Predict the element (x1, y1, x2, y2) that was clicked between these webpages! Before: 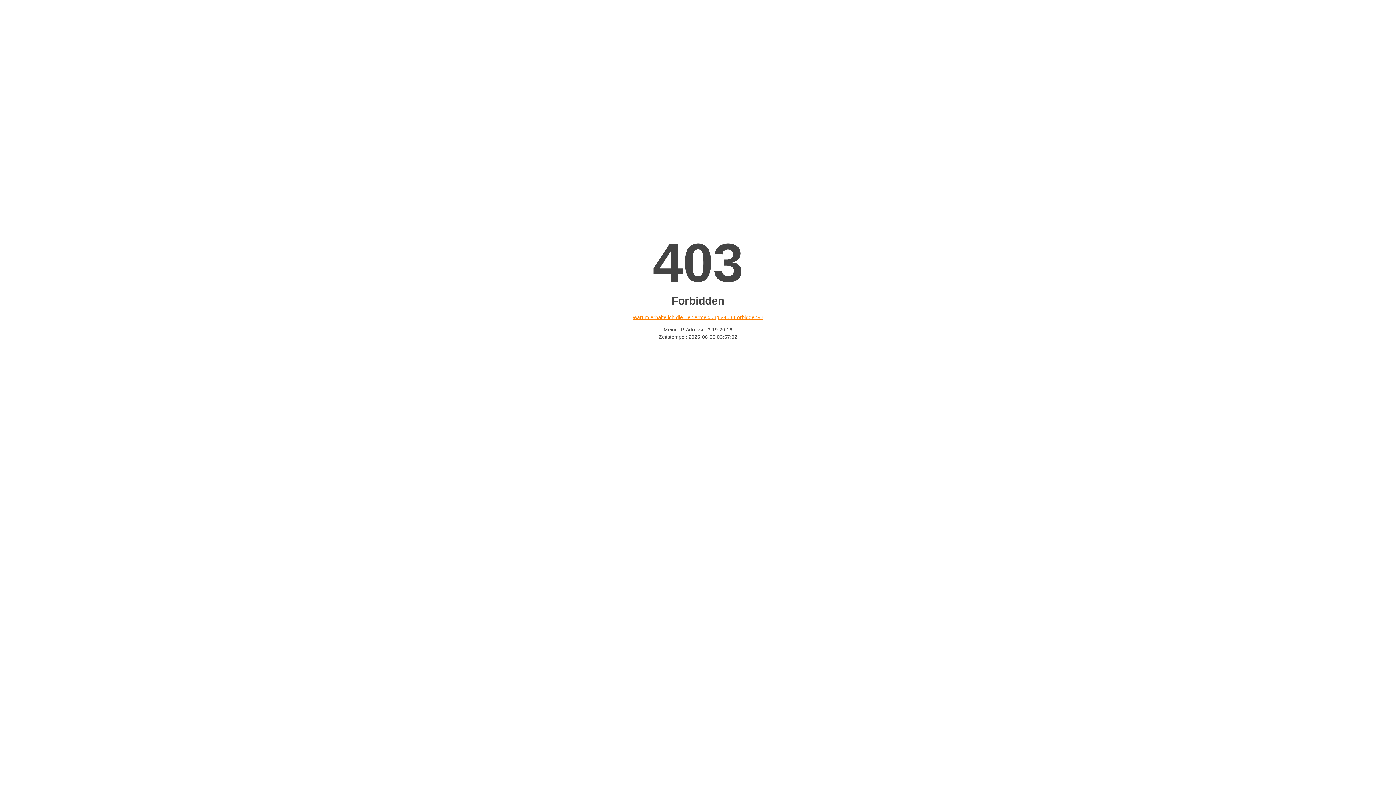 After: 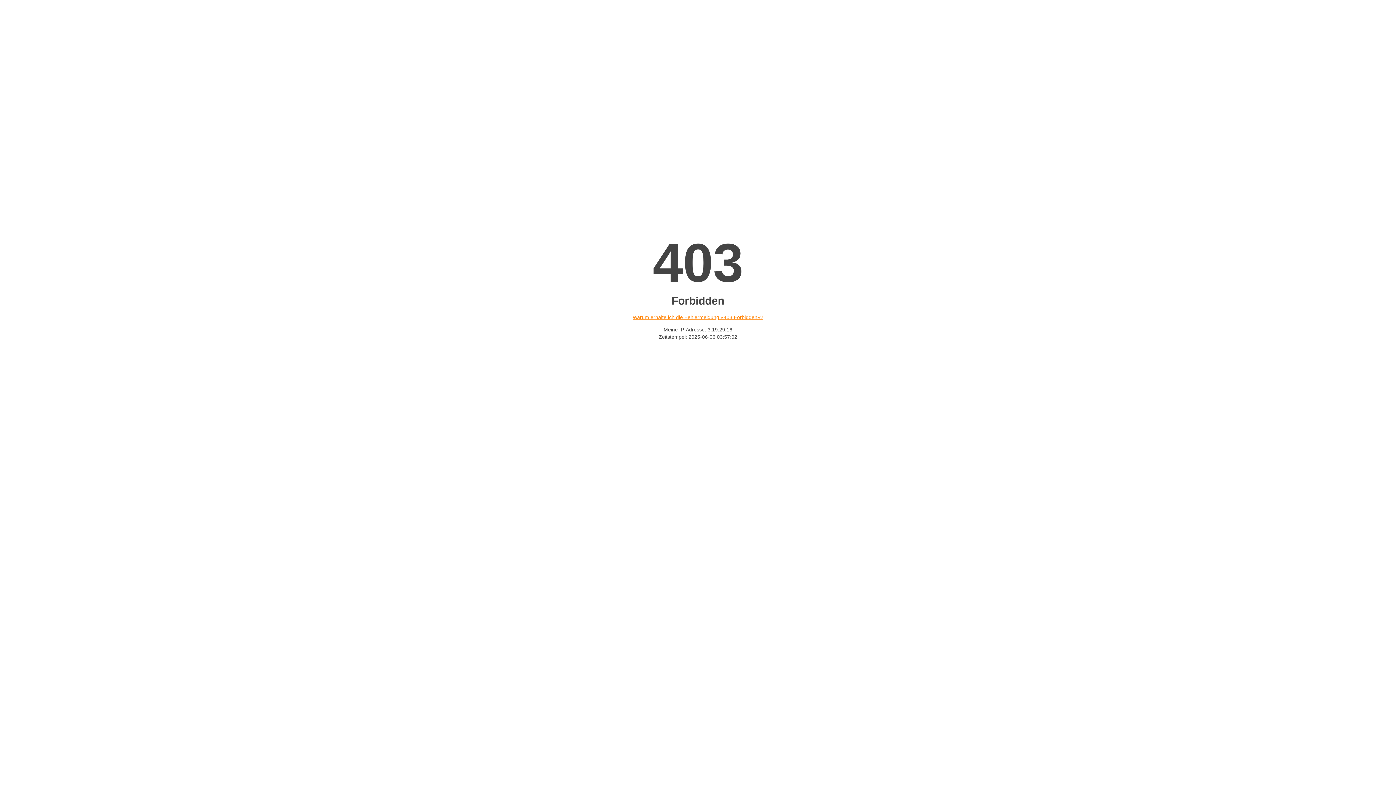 Action: label: Warum erhalte ich die Fehlermeldung «403 Forbidden»? bbox: (632, 314, 763, 320)